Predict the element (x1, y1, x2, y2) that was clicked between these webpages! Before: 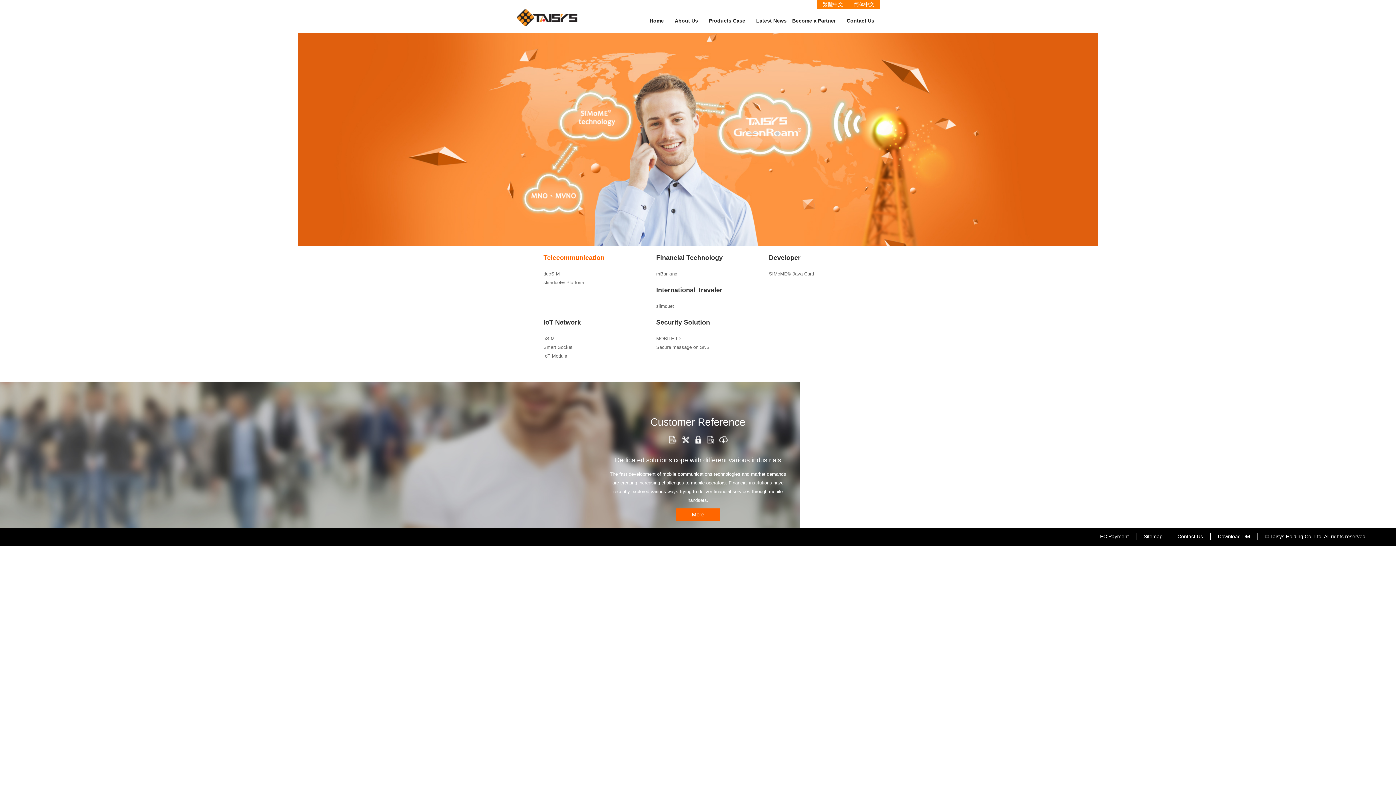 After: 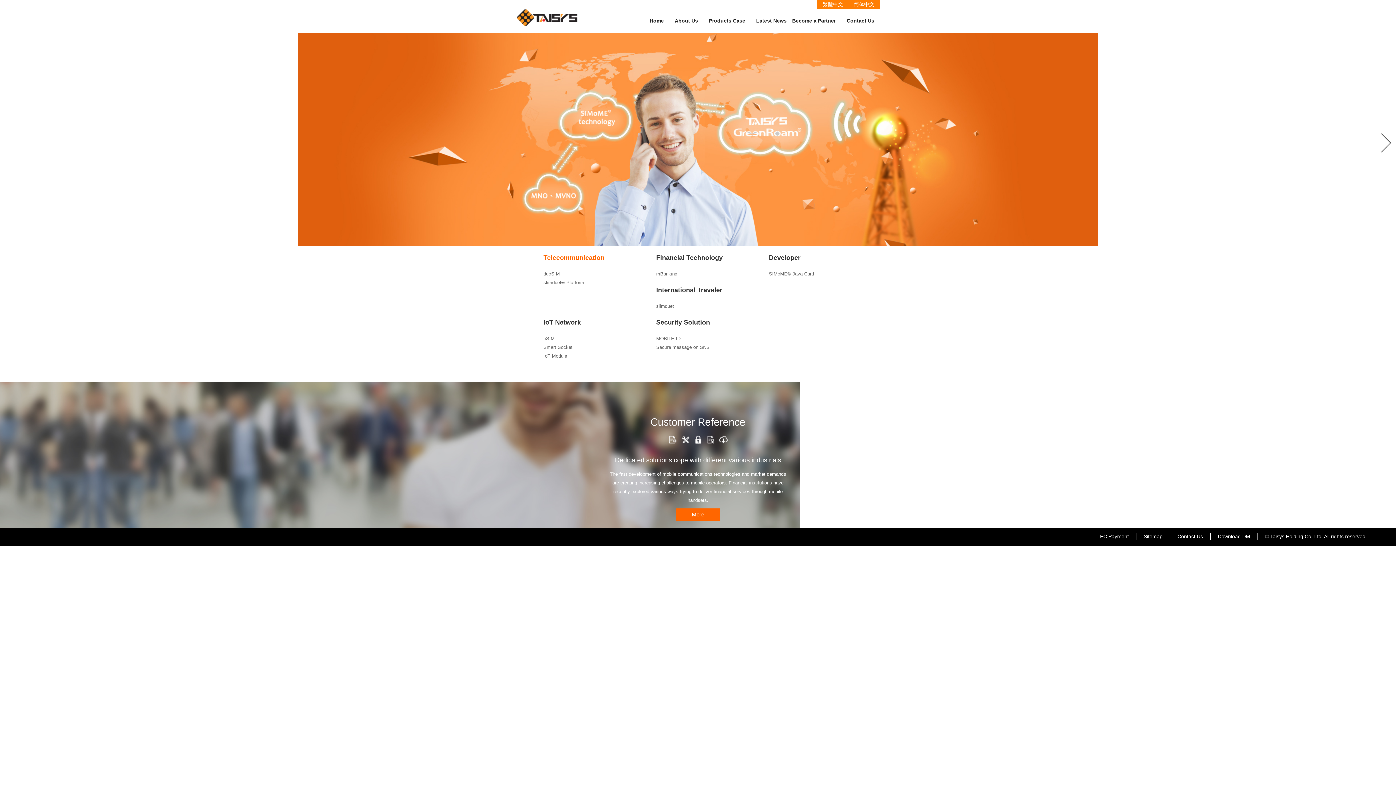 Action: bbox: (1374, 131, 1392, 152)